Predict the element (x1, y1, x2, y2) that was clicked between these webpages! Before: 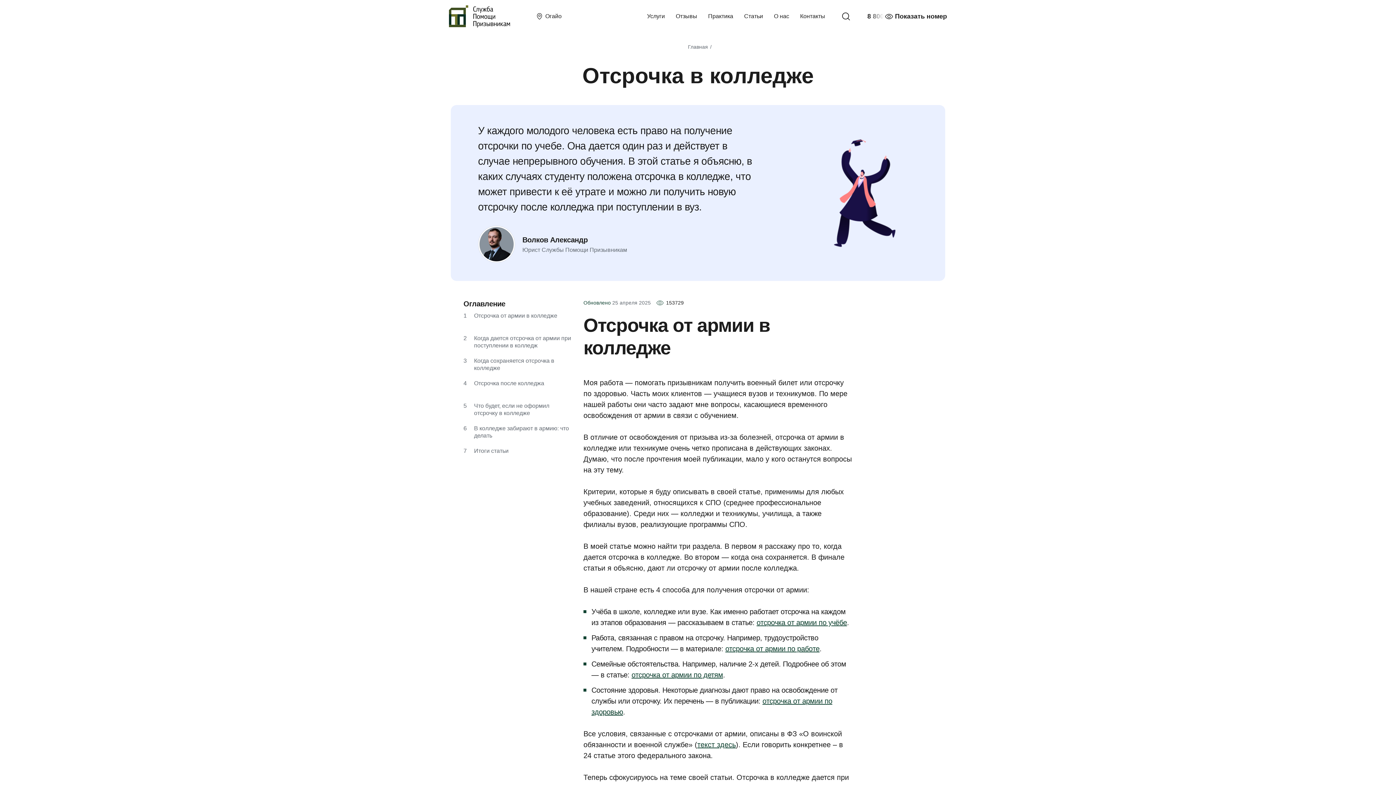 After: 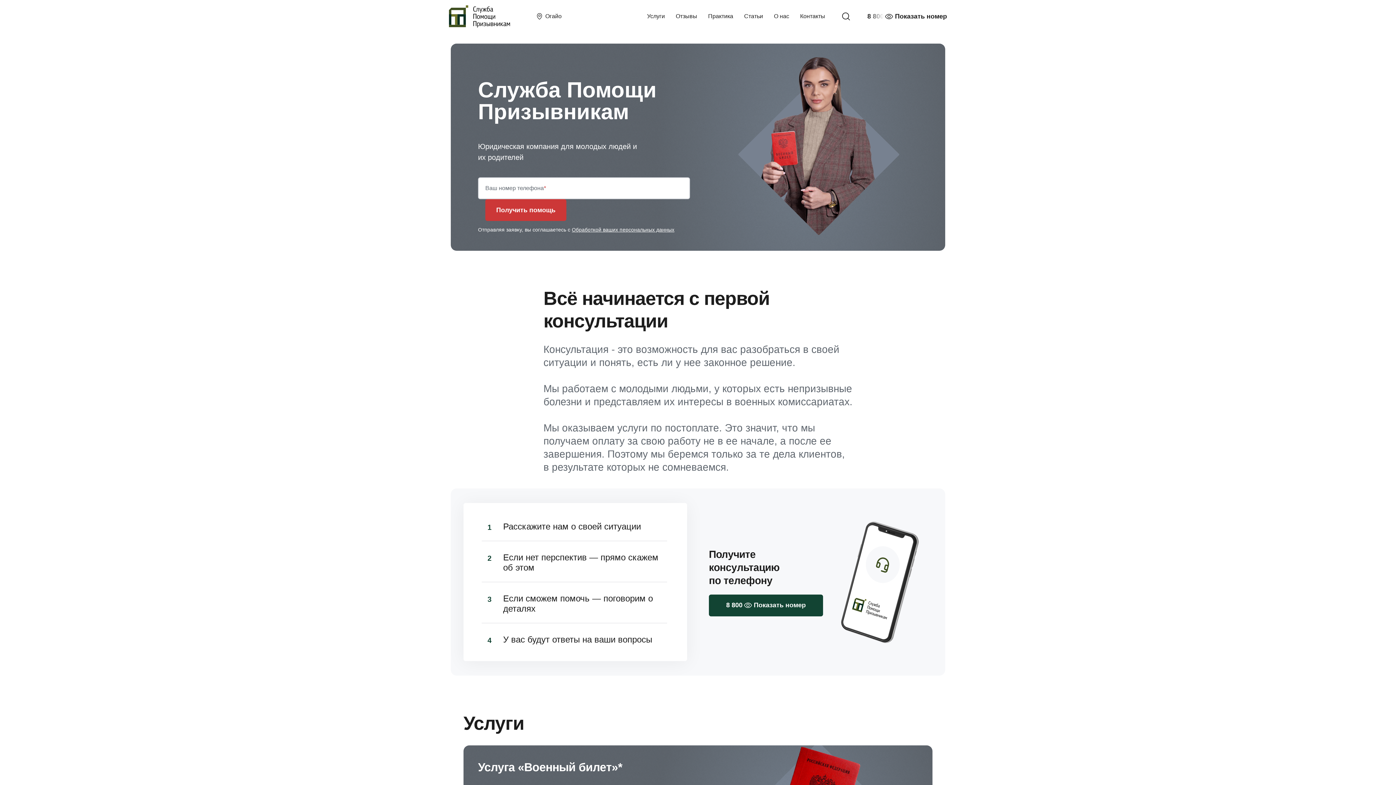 Action: bbox: (449, 5, 510, 27)